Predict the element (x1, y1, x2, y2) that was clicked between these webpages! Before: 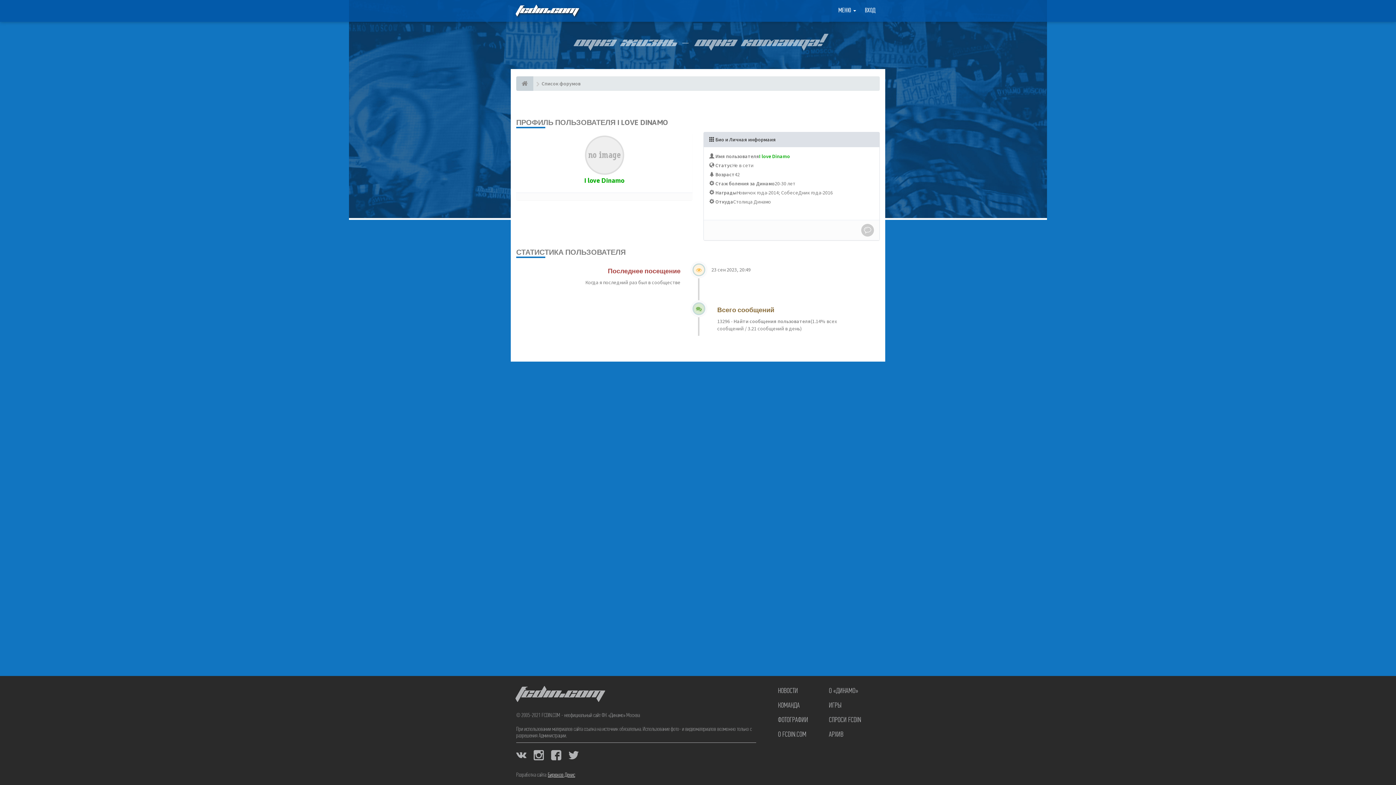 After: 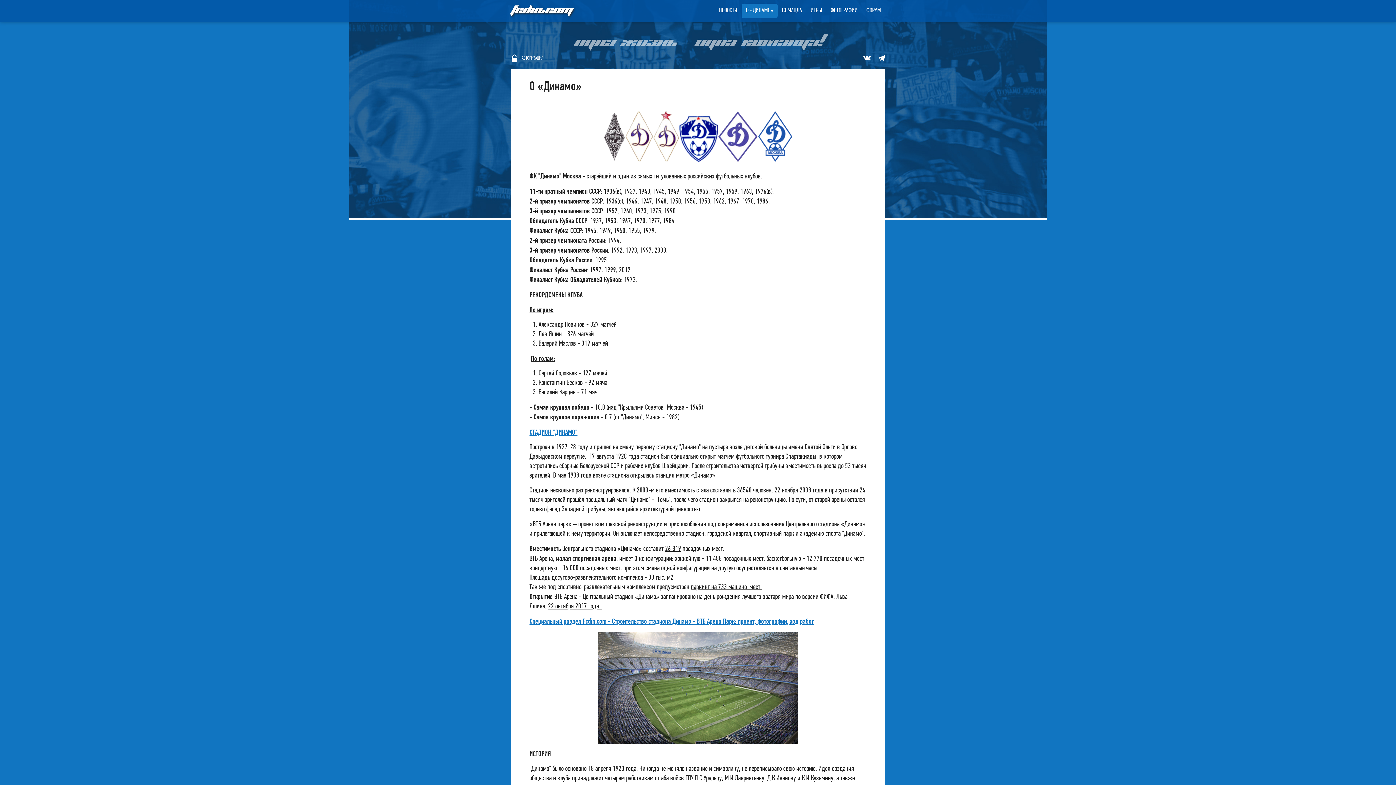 Action: bbox: (829, 688, 858, 695) label: О «ДИНАМО»